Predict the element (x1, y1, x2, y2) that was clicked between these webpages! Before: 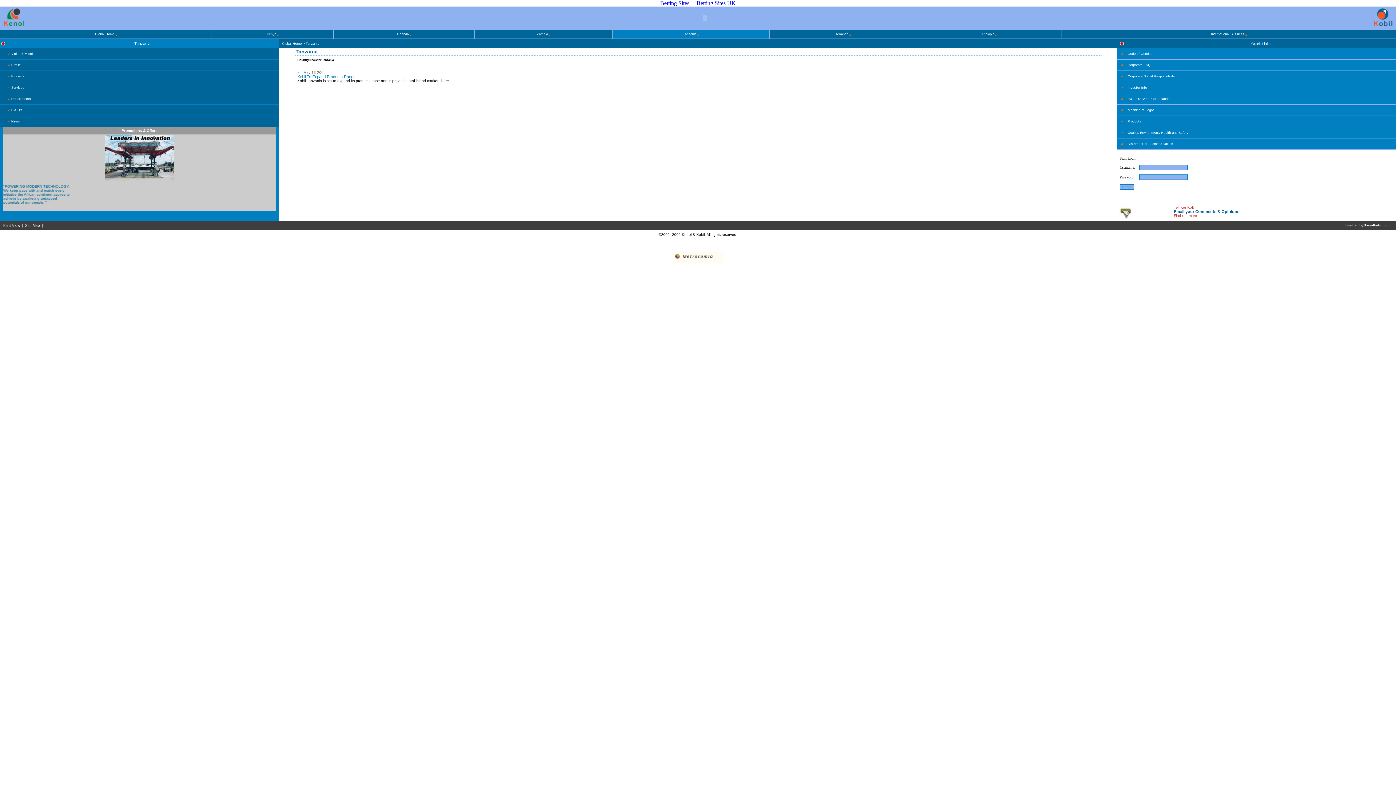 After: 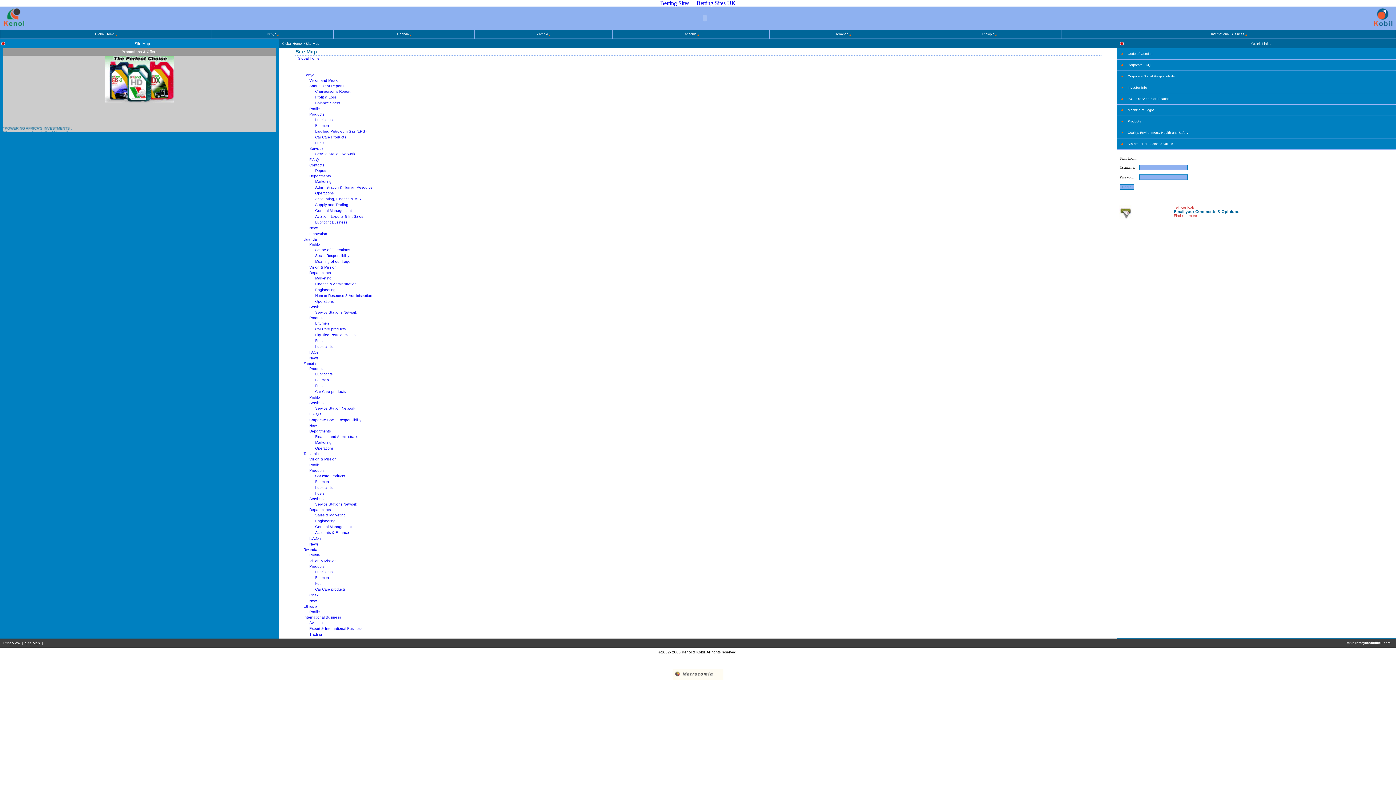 Action: bbox: (25, 223, 40, 227) label: Site Map